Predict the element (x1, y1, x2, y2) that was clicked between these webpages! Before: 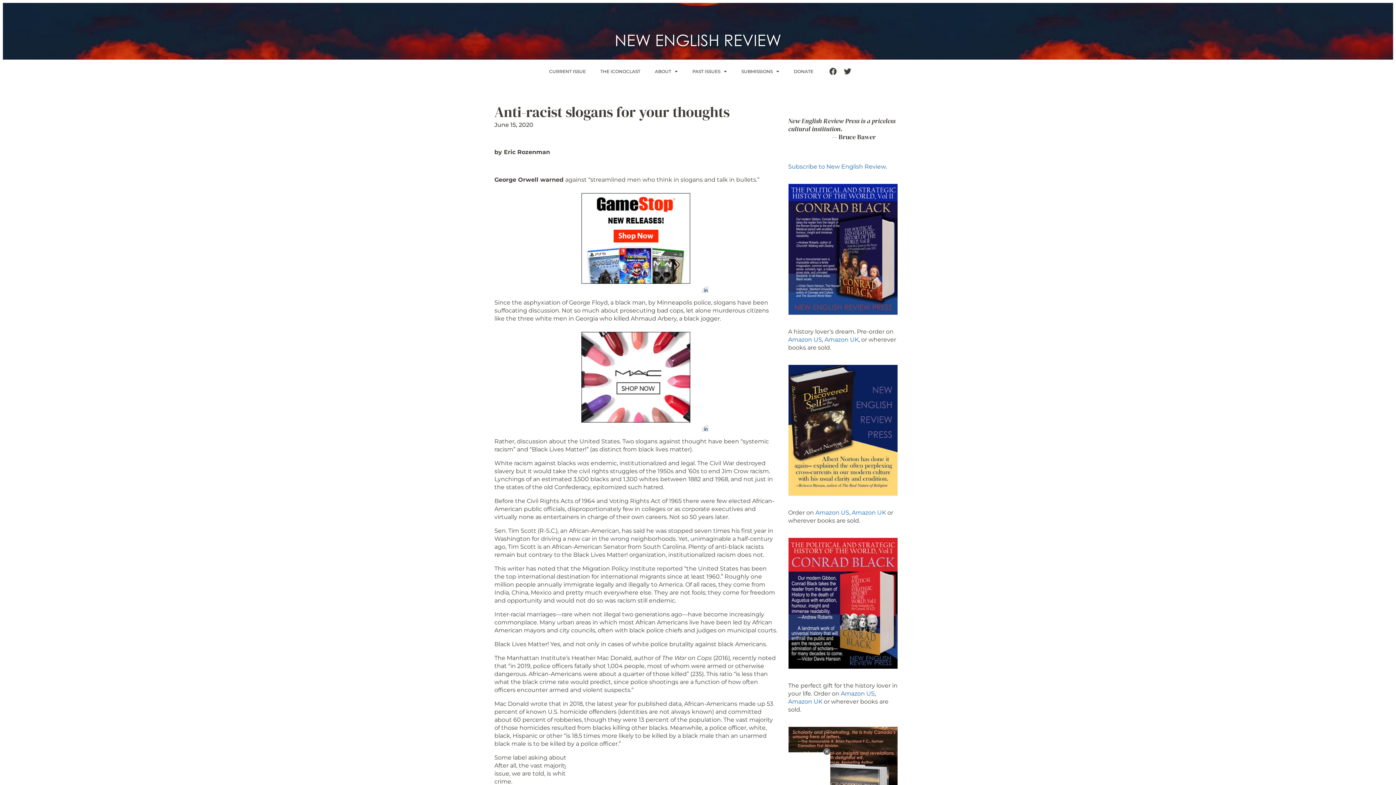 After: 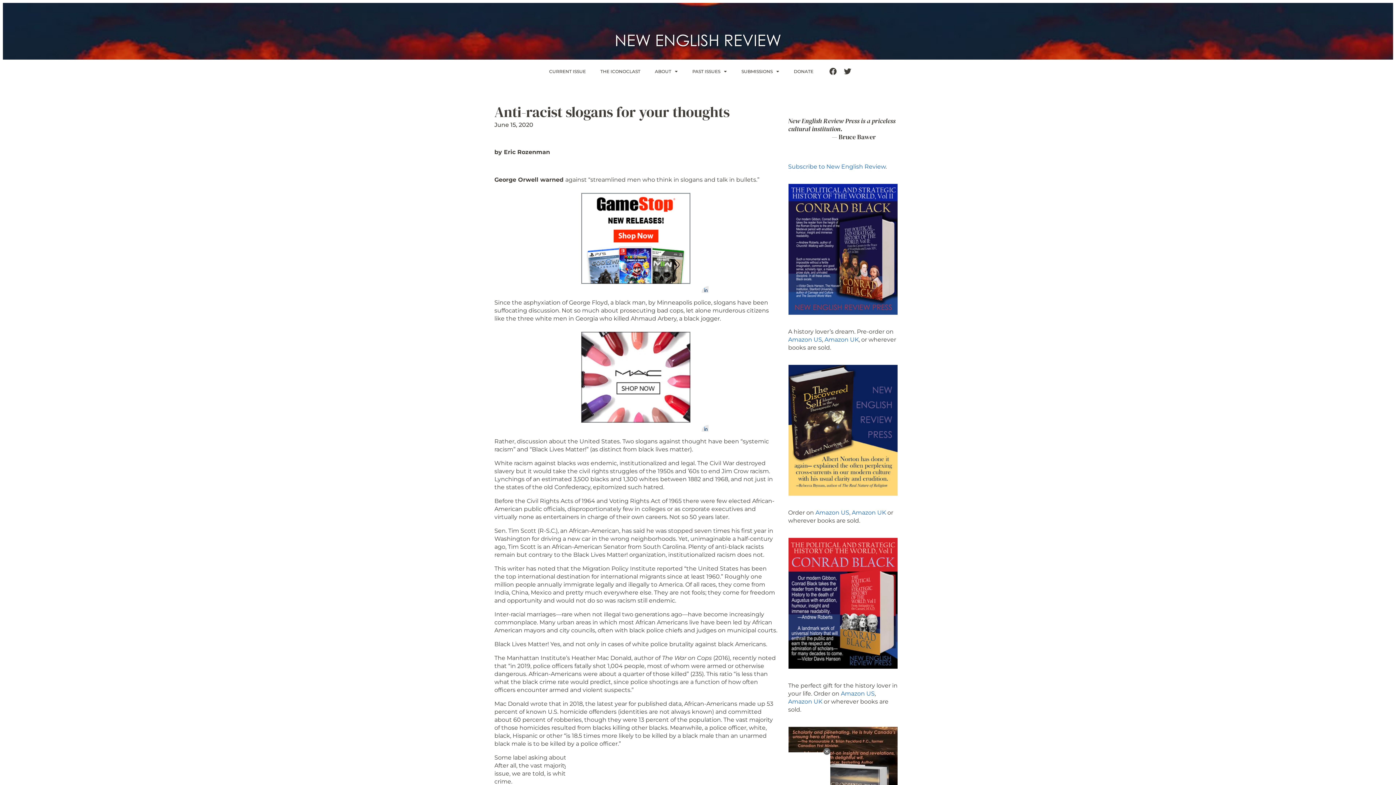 Action: label: Amazon US bbox: (788, 336, 822, 343)